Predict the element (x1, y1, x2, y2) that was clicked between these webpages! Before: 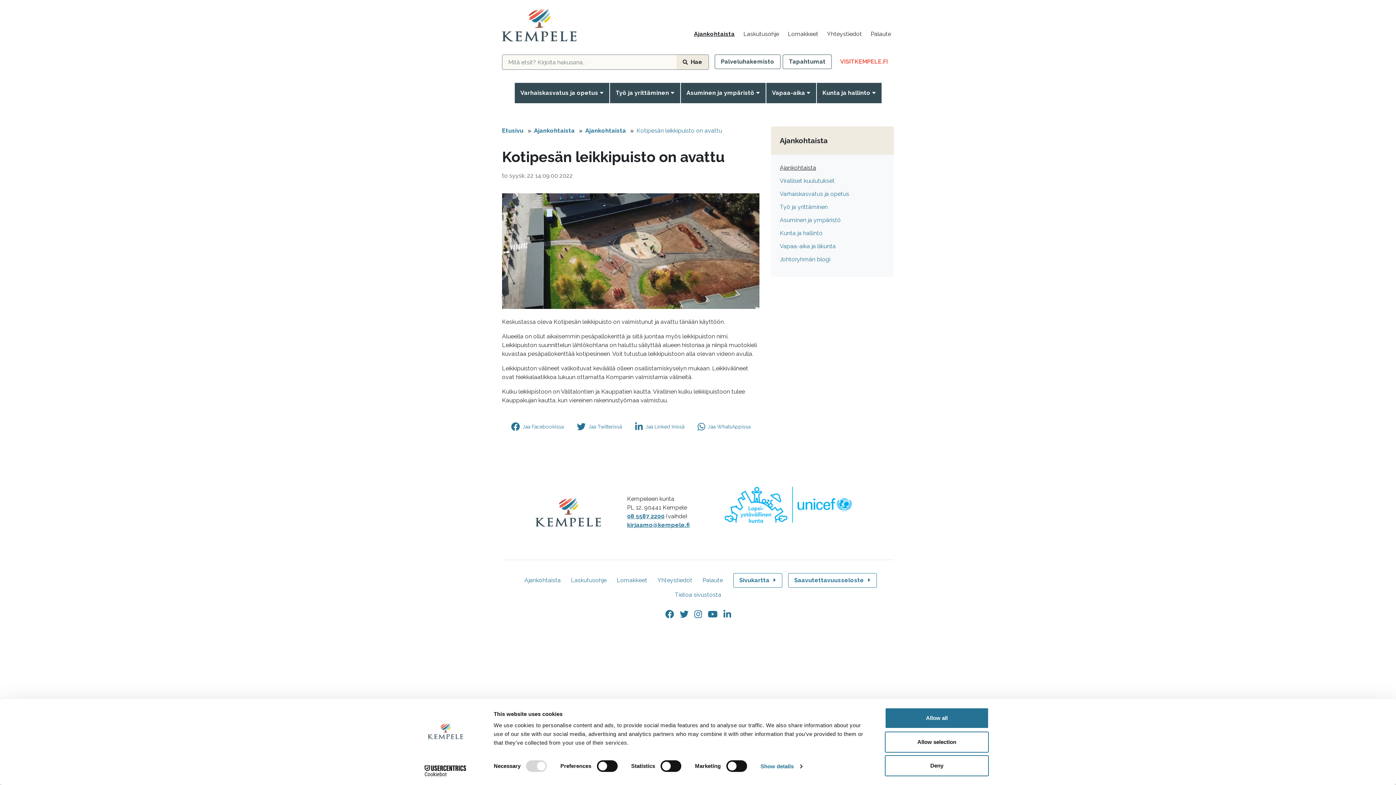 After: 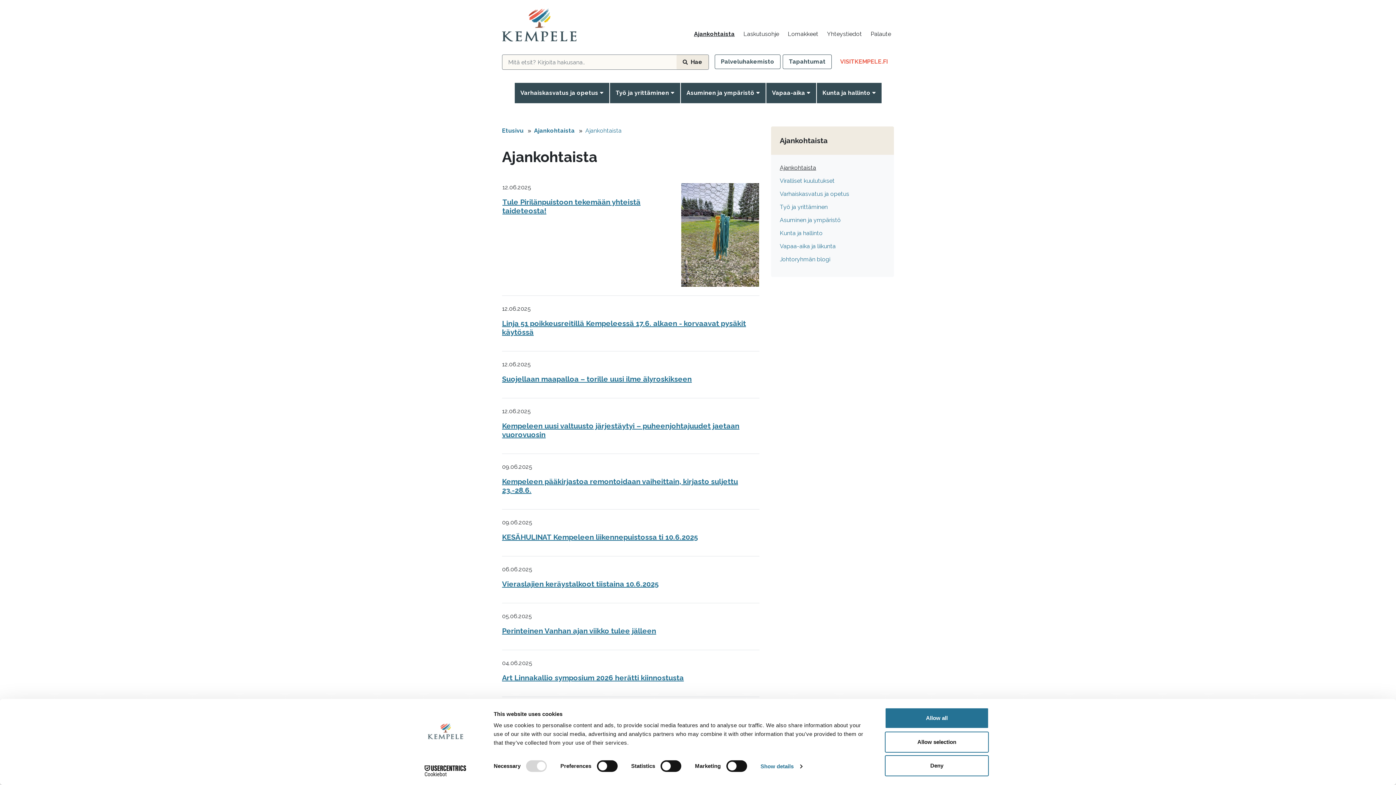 Action: bbox: (585, 127, 626, 134) label: Ajankohtaista